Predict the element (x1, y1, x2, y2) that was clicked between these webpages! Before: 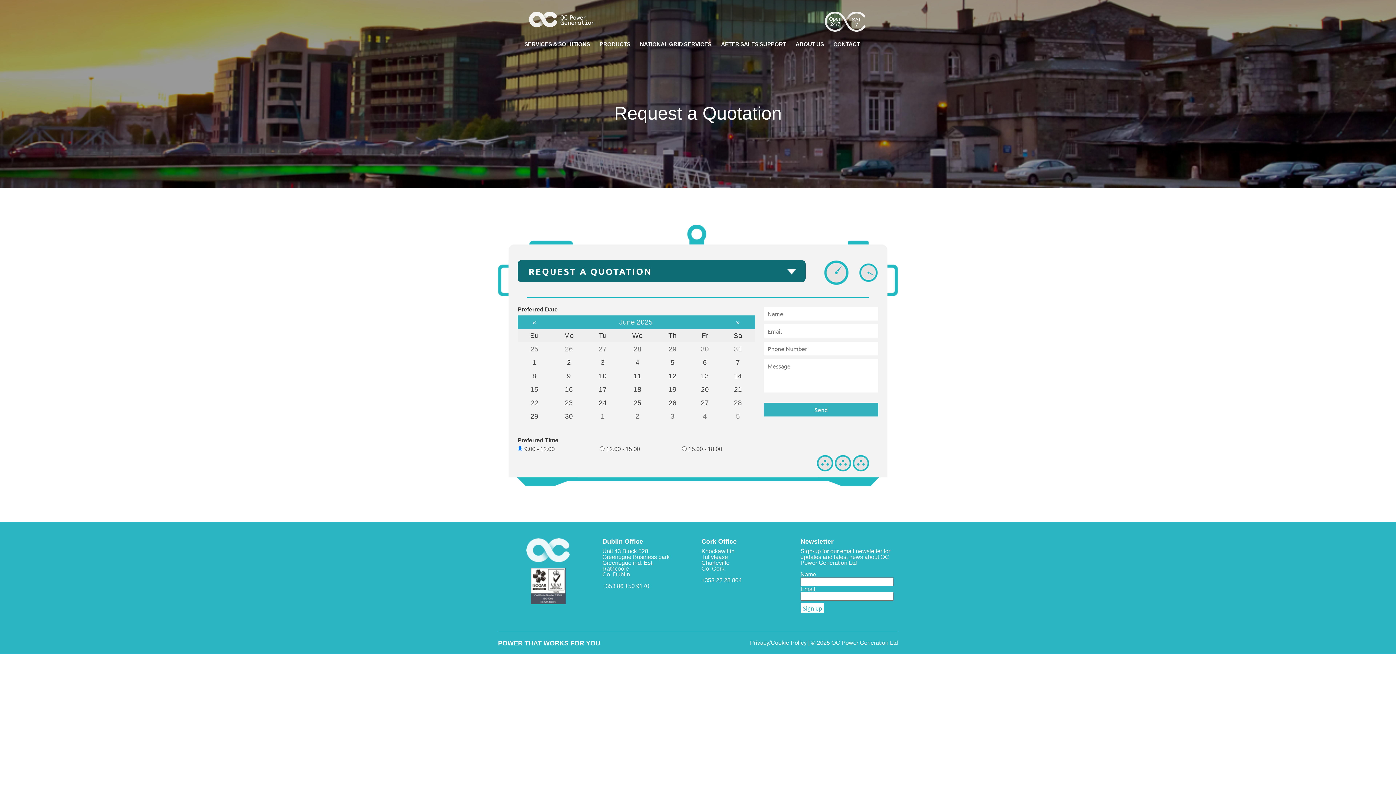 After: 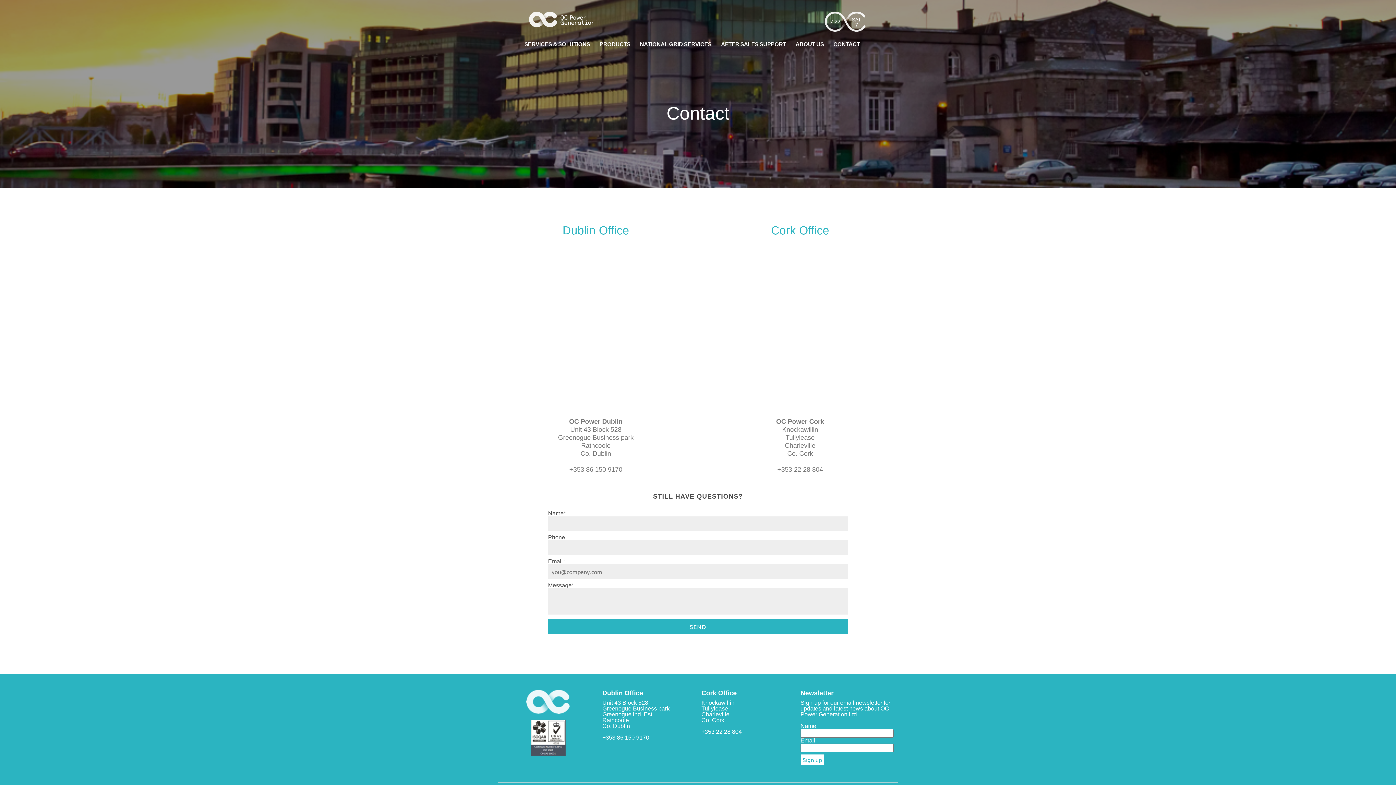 Action: label: CONTACT bbox: (833, 37, 860, 49)